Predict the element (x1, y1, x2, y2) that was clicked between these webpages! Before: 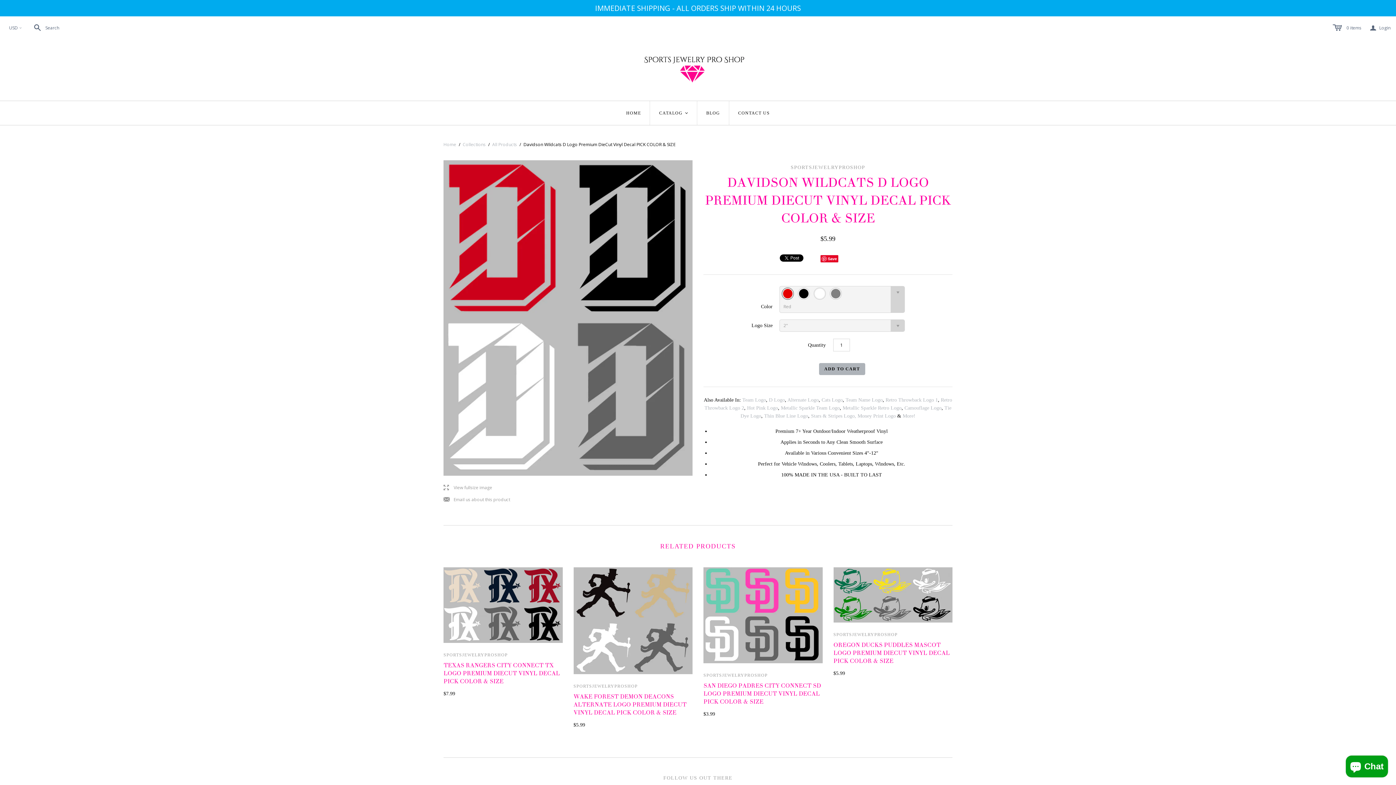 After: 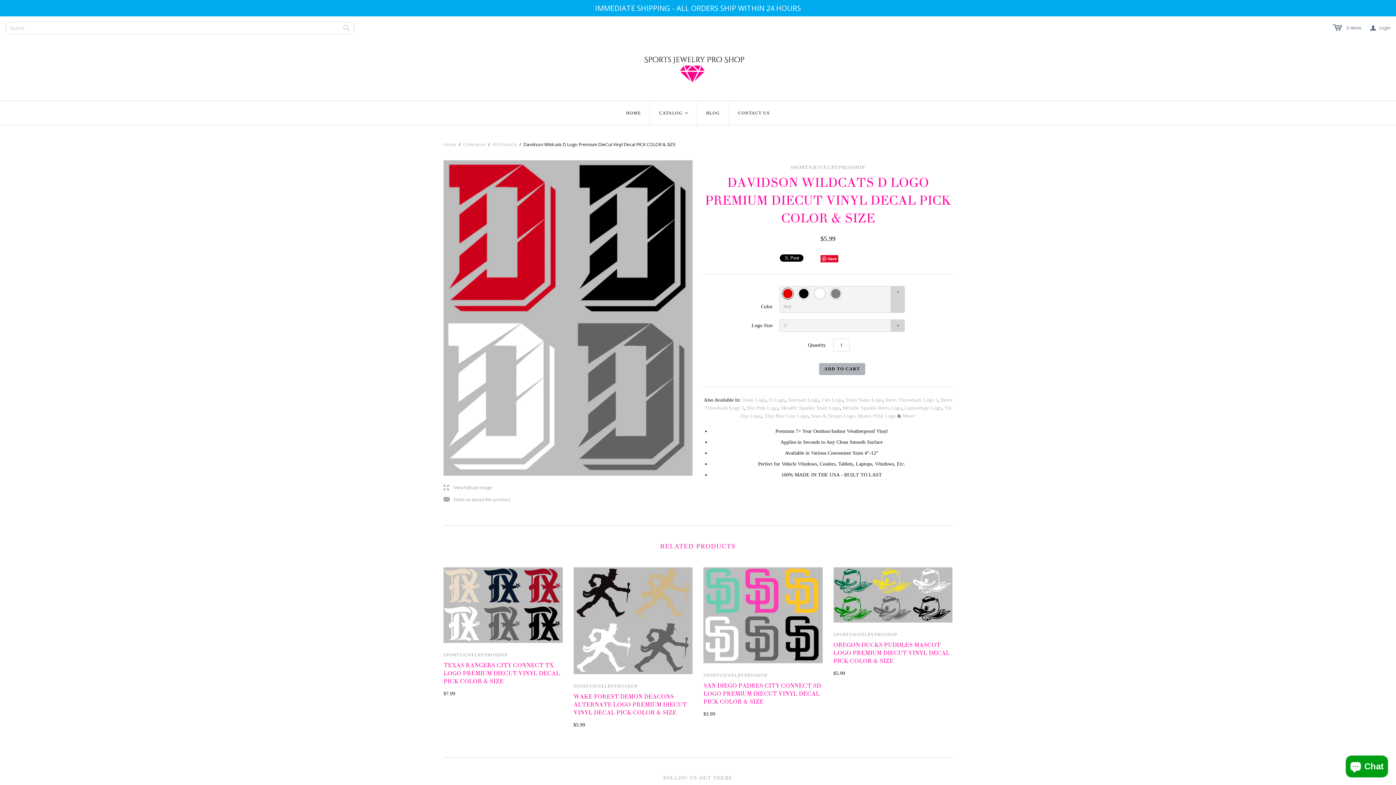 Action: bbox: (30, 24, 59, 30) label:  Search